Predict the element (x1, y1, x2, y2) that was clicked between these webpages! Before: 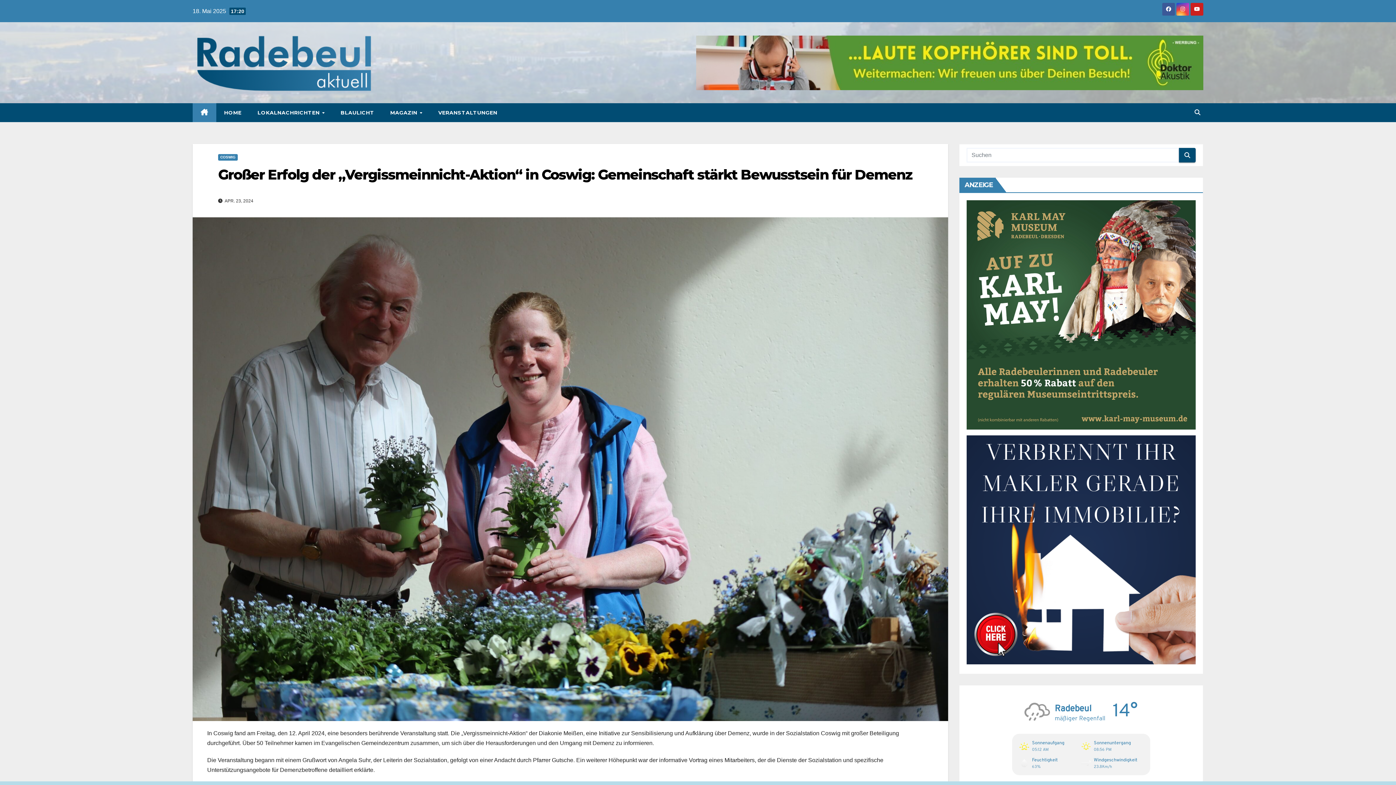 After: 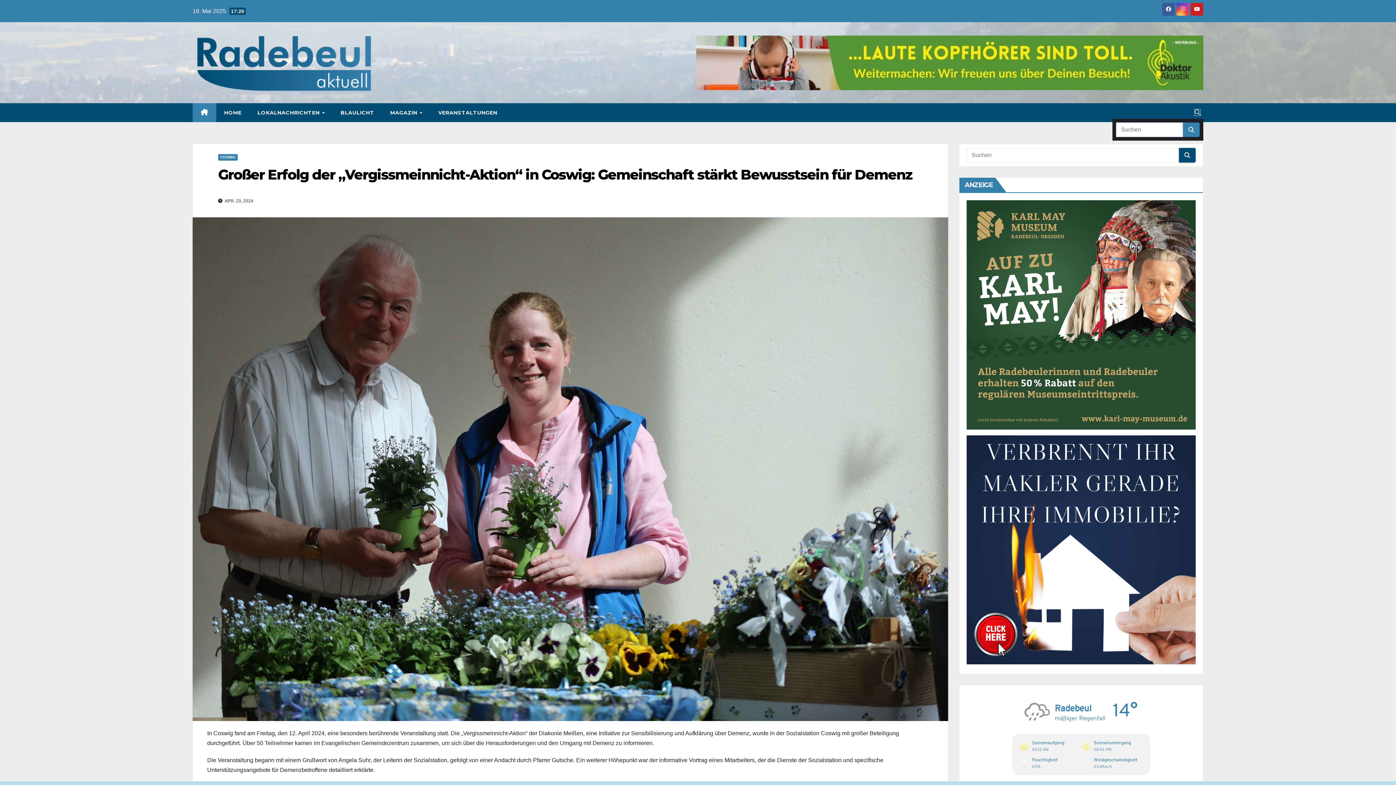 Action: bbox: (1194, 109, 1200, 115)